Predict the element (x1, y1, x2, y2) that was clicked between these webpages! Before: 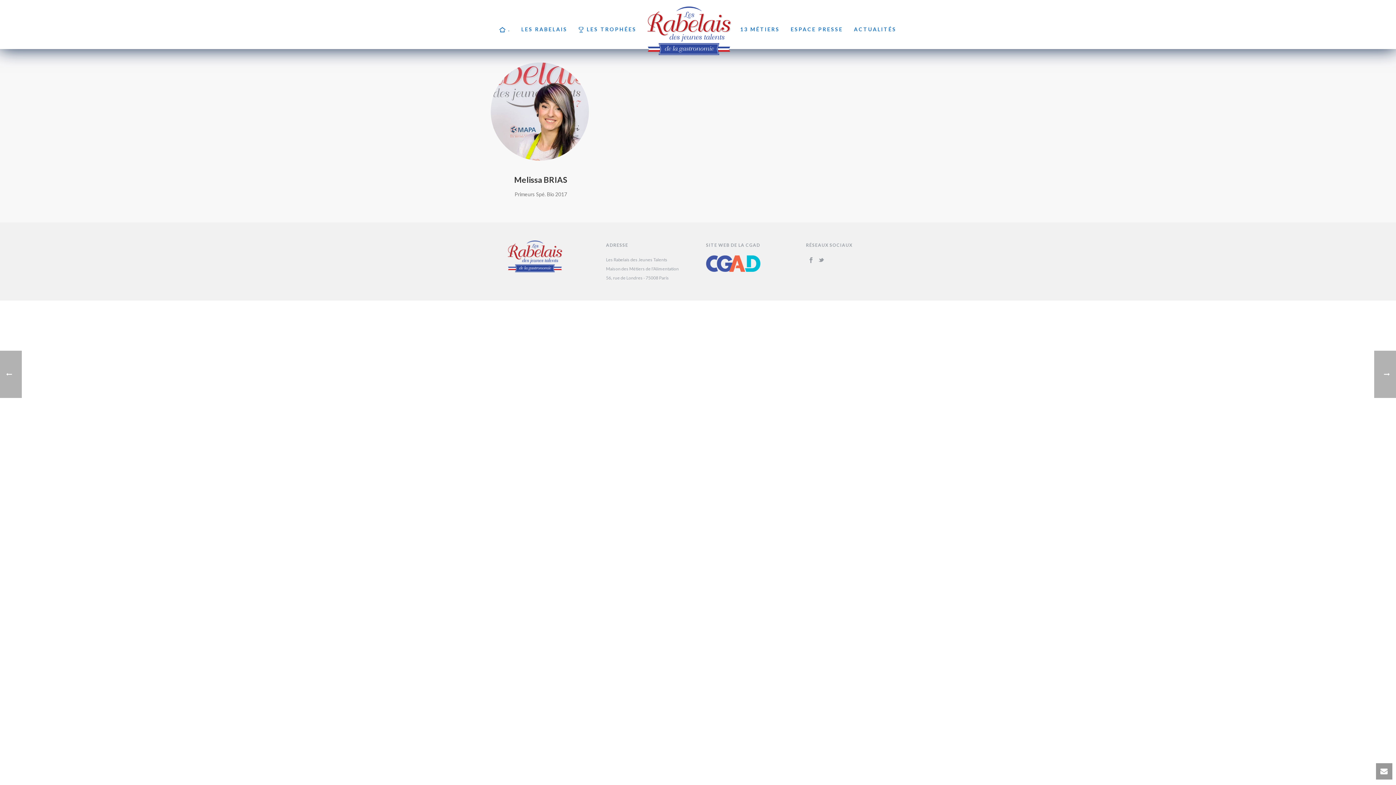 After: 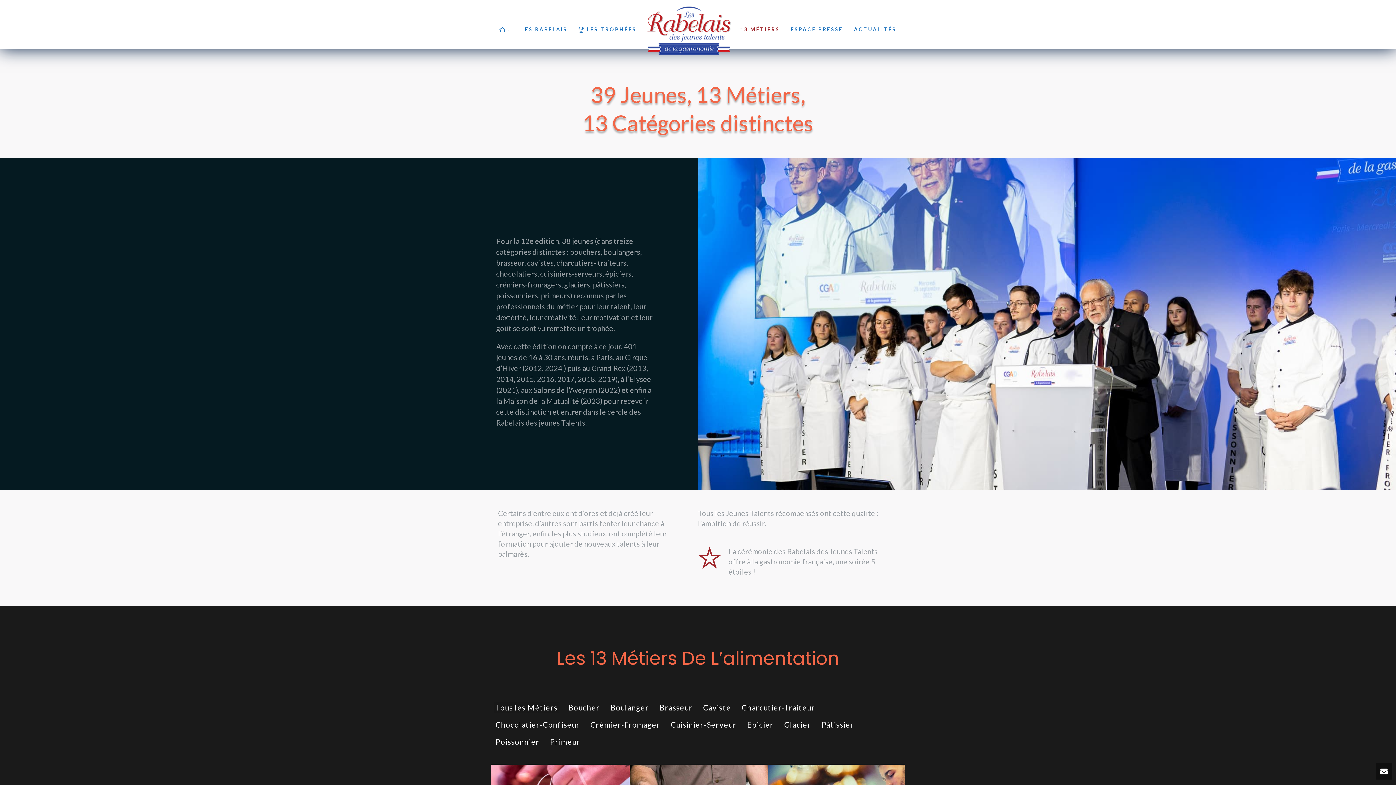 Action: bbox: (734, 0, 785, 49) label: 13 MÉTIERS